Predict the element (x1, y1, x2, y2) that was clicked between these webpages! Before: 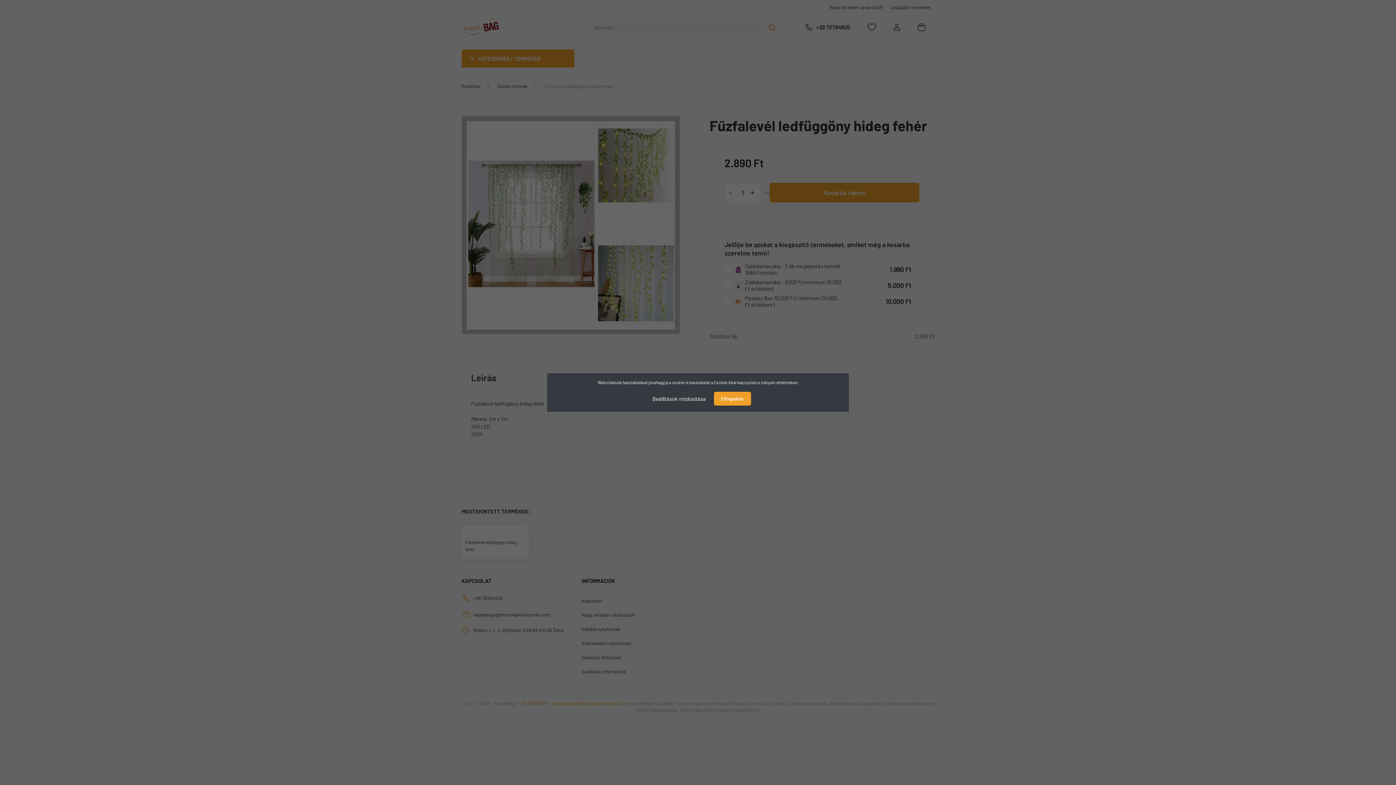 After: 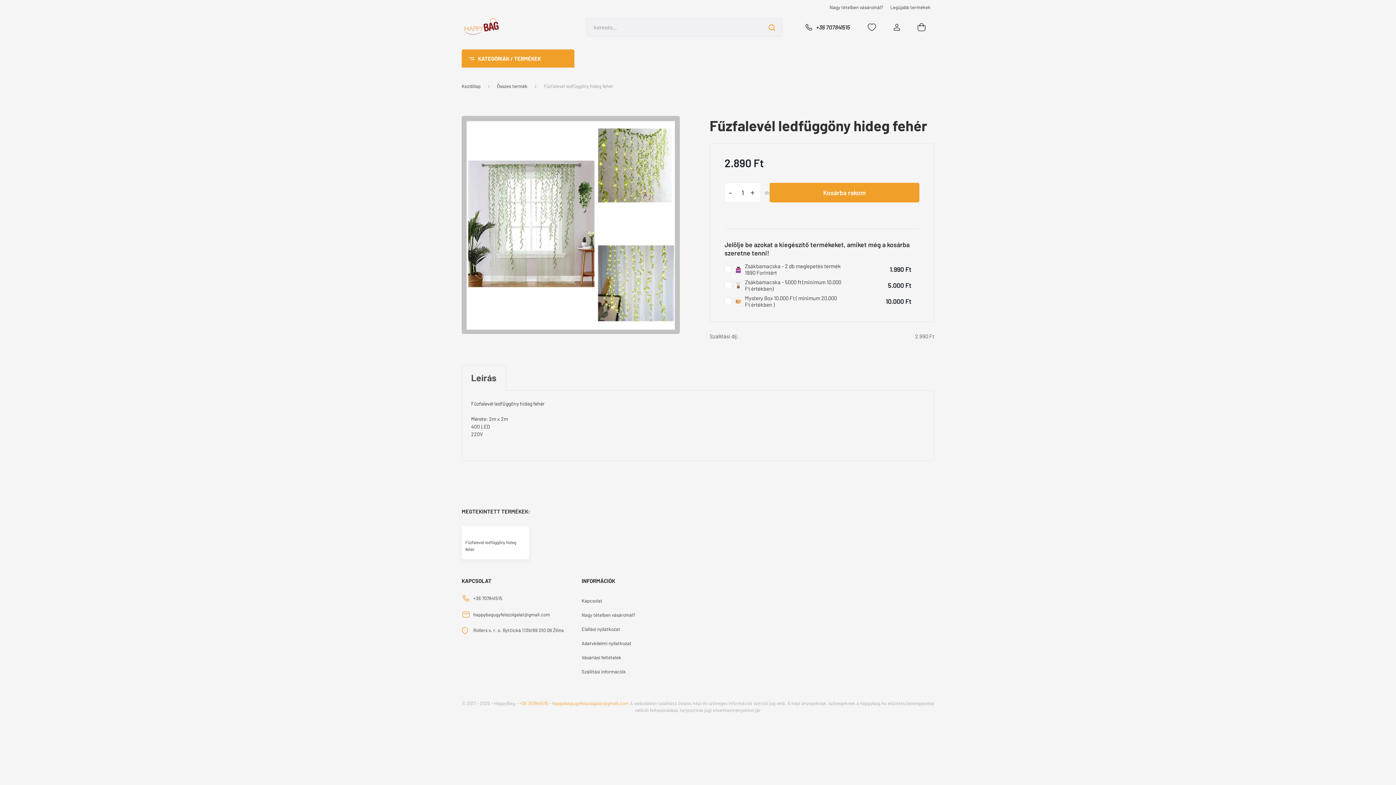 Action: bbox: (714, 392, 751, 405) label: Elfogadom